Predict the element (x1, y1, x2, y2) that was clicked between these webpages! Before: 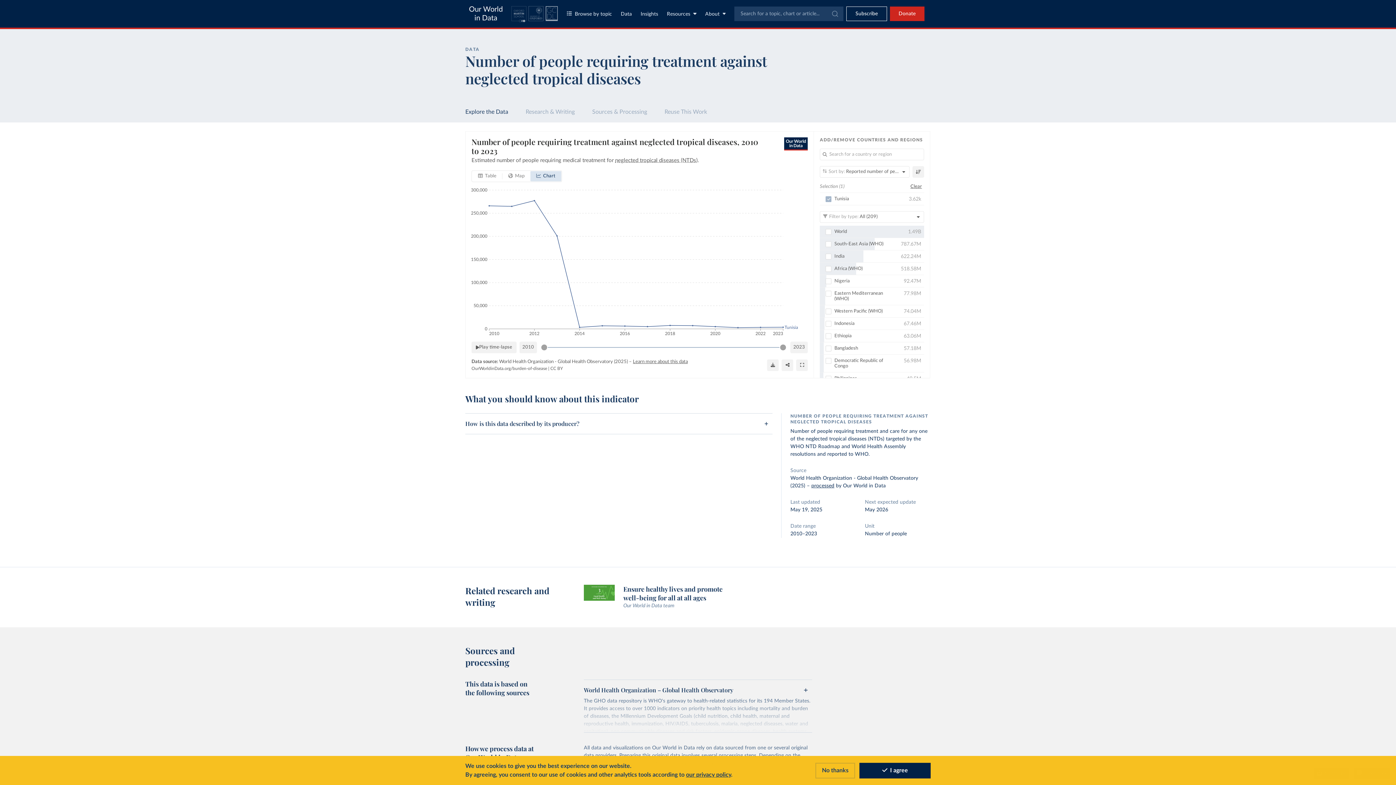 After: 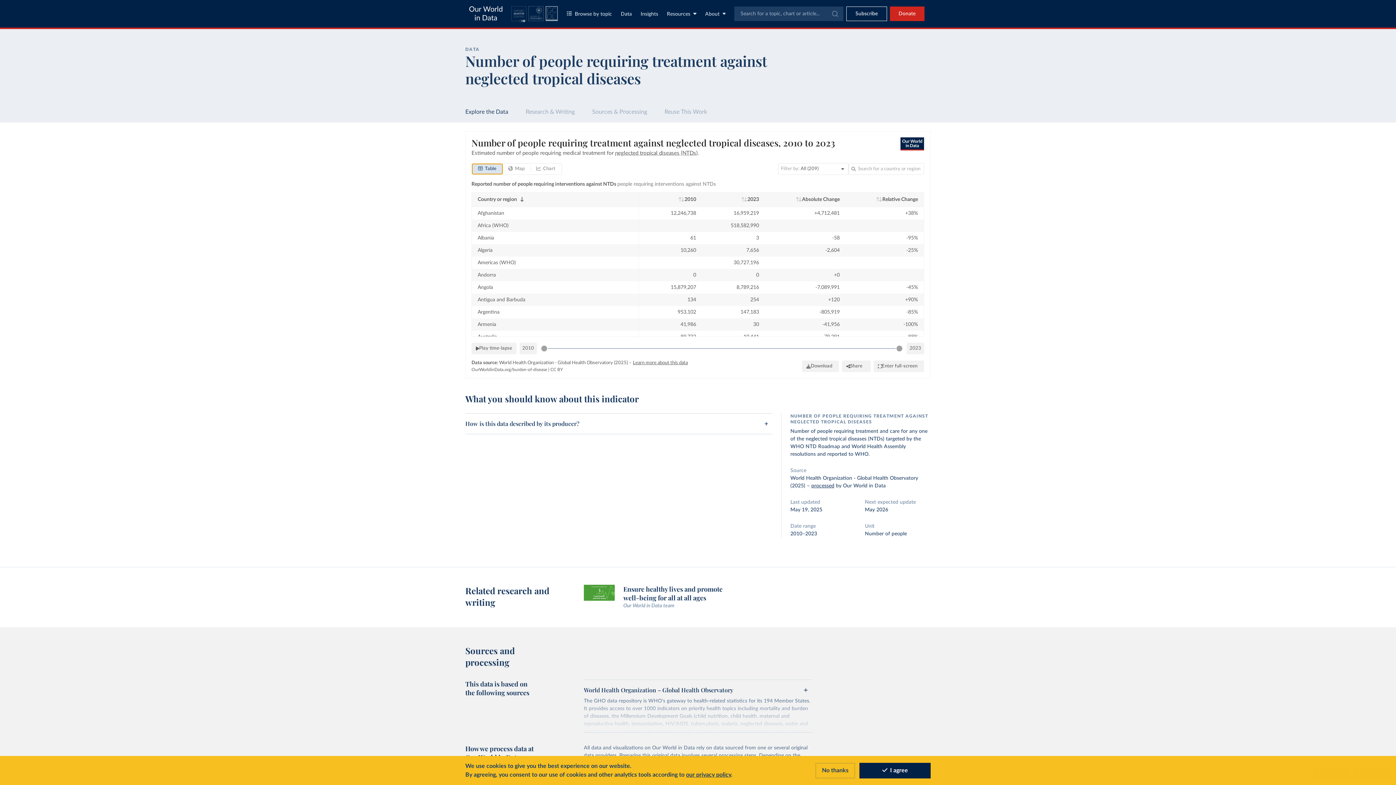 Action: label: Table bbox: (472, 171, 502, 181)